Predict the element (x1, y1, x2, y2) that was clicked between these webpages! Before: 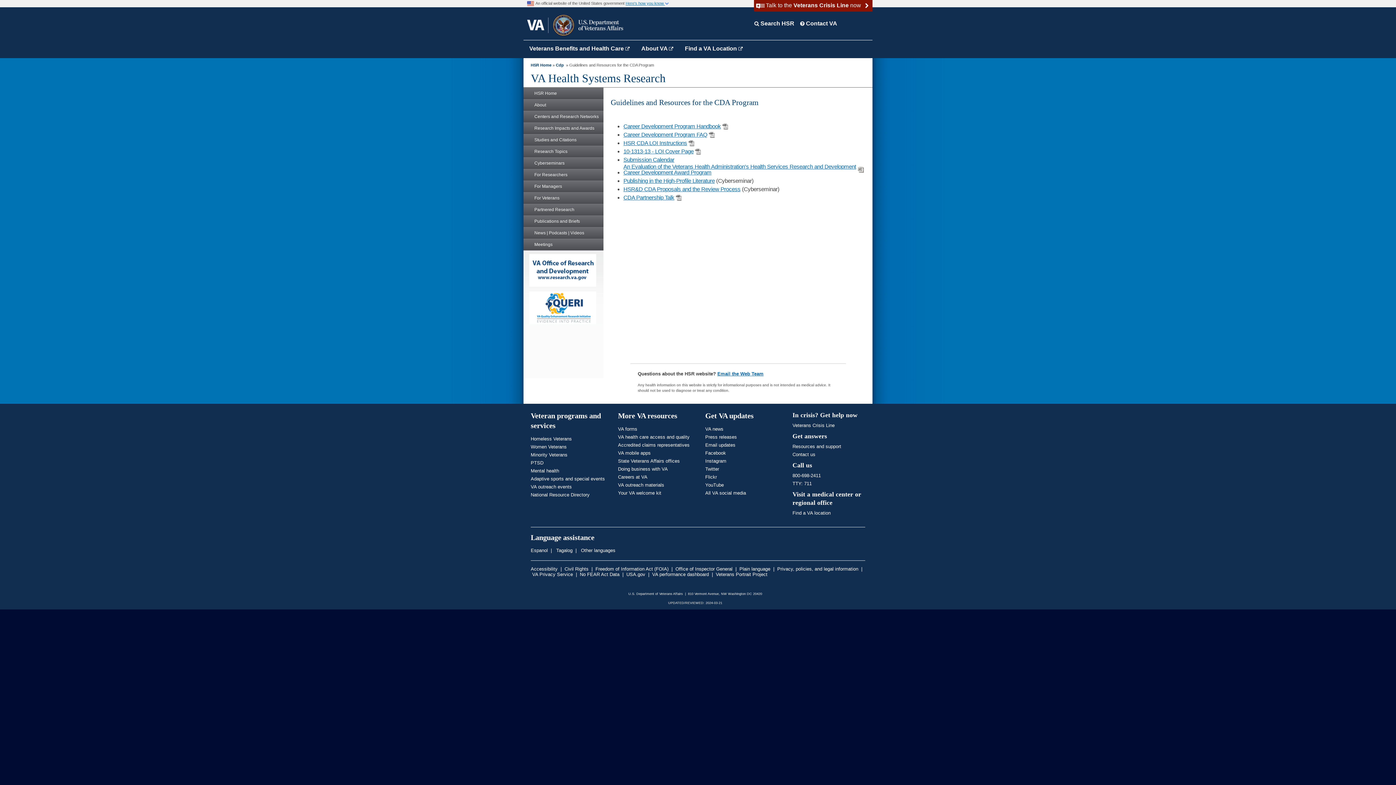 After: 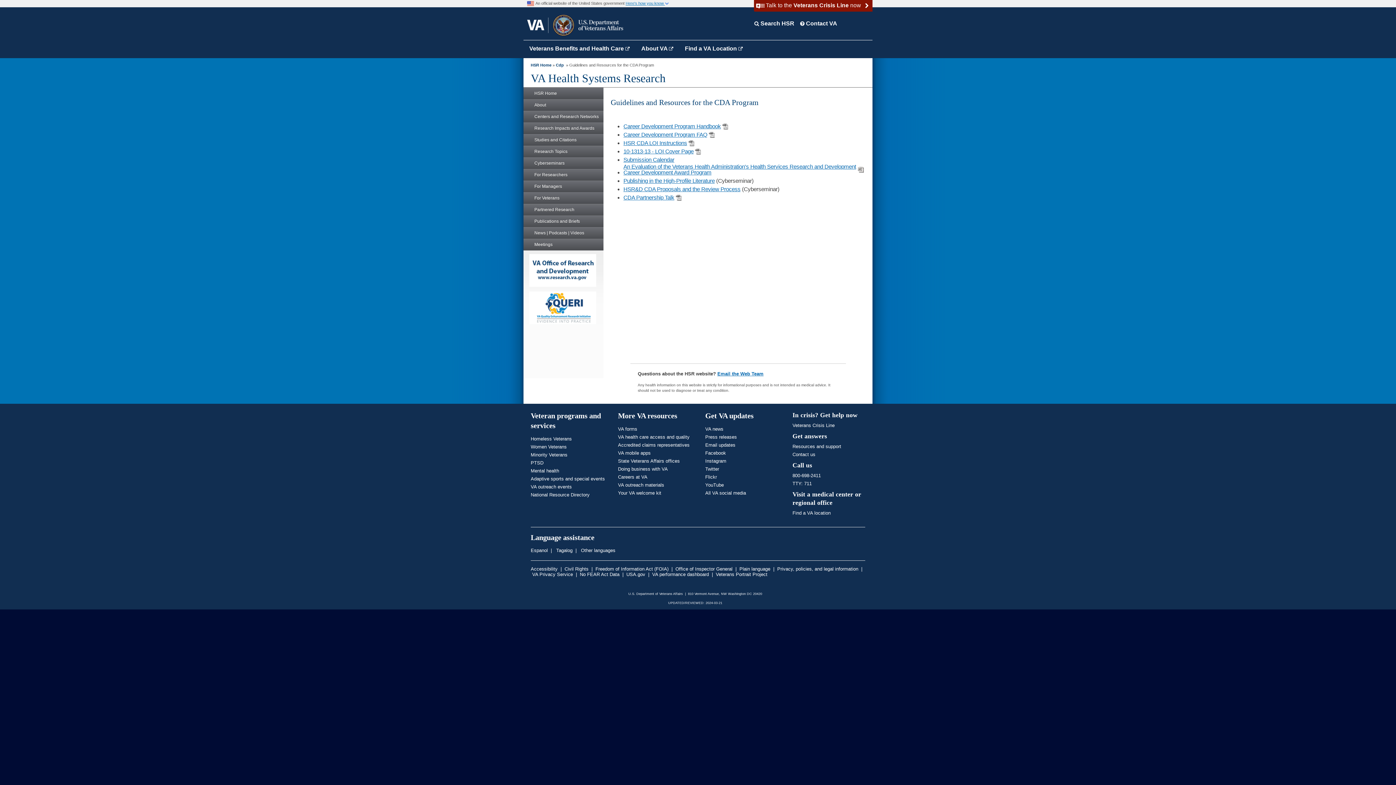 Action: label: Research Topics bbox: (523, 145, 603, 157)